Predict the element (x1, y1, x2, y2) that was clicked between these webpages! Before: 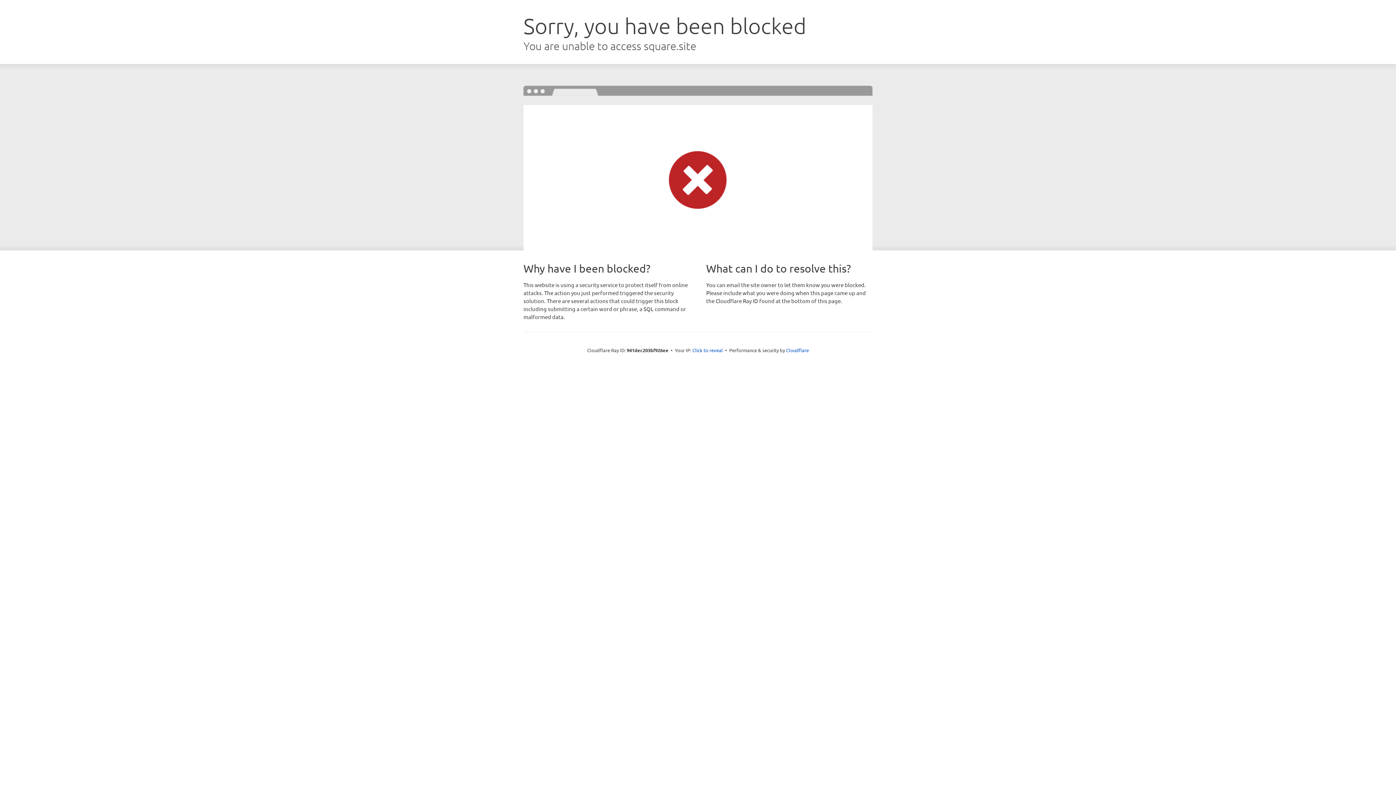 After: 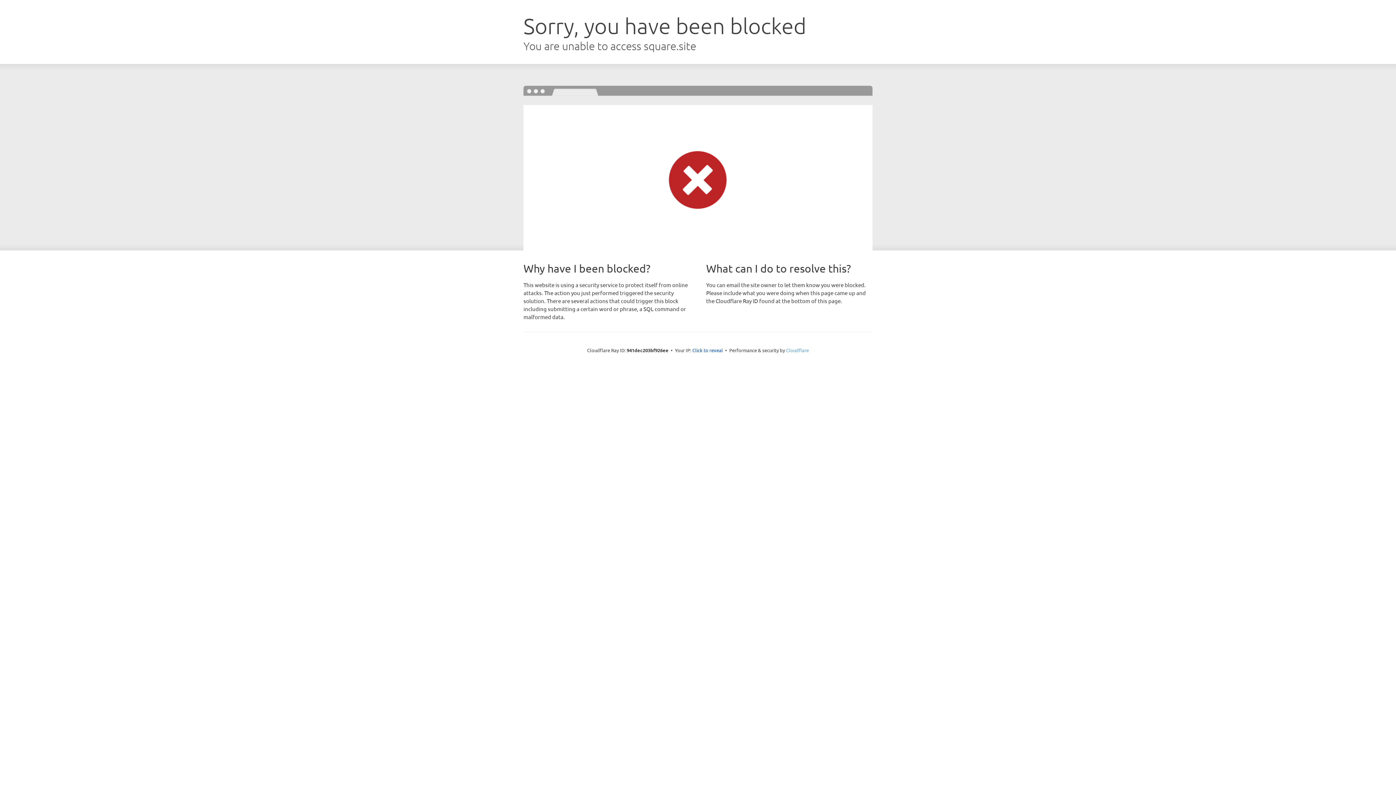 Action: label: Cloudflare bbox: (786, 347, 809, 353)